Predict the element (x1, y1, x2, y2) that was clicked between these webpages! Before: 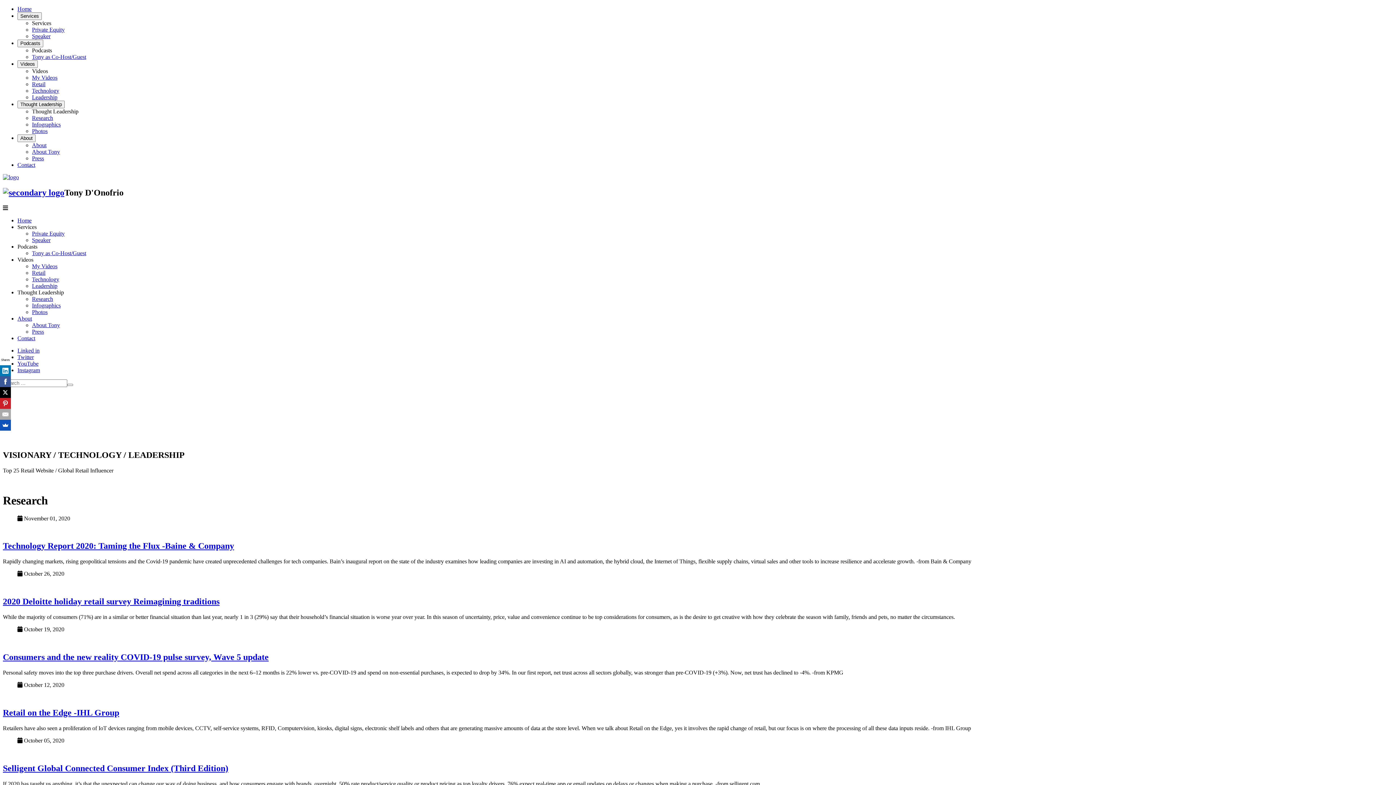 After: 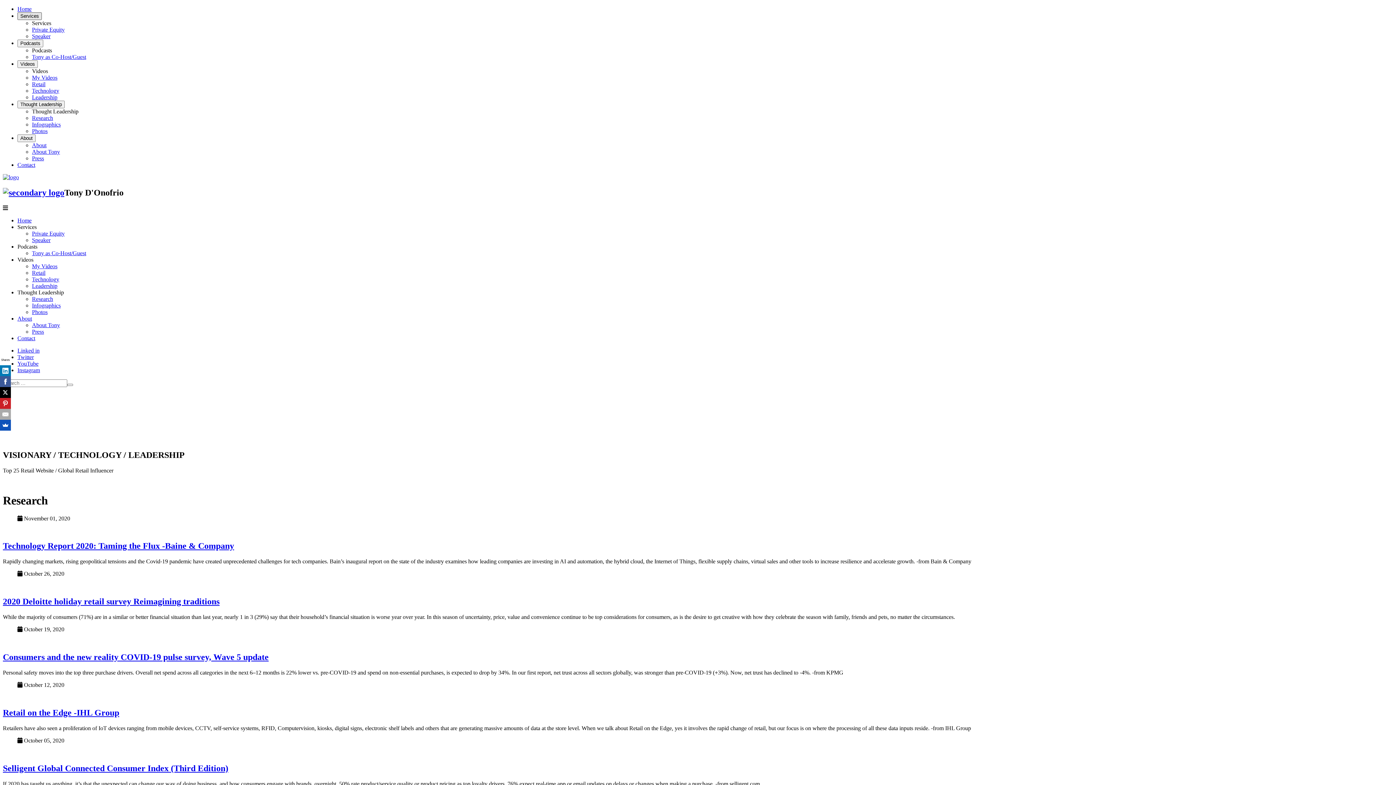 Action: label: Services bbox: (17, 12, 41, 20)